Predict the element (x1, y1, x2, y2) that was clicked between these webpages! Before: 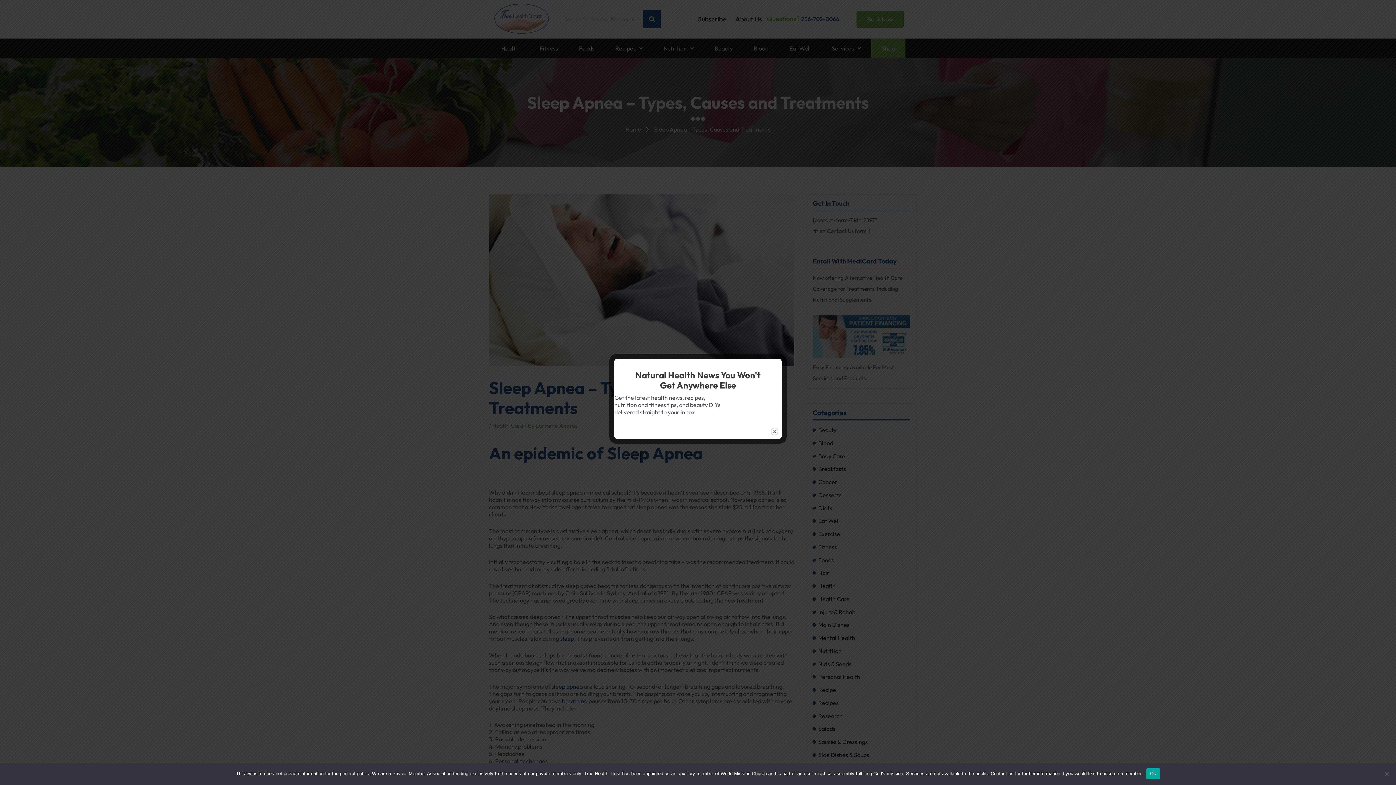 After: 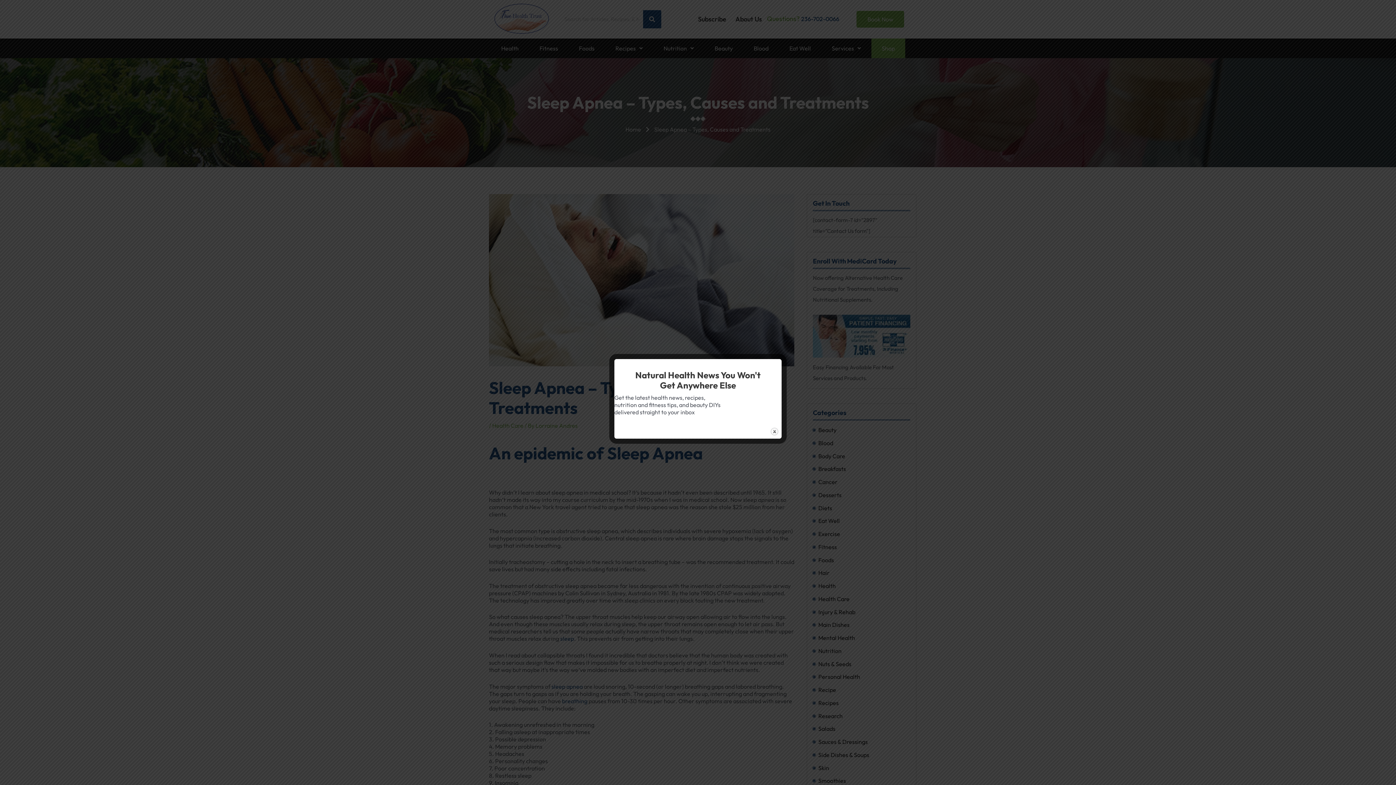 Action: label: Ok bbox: (1146, 768, 1160, 779)